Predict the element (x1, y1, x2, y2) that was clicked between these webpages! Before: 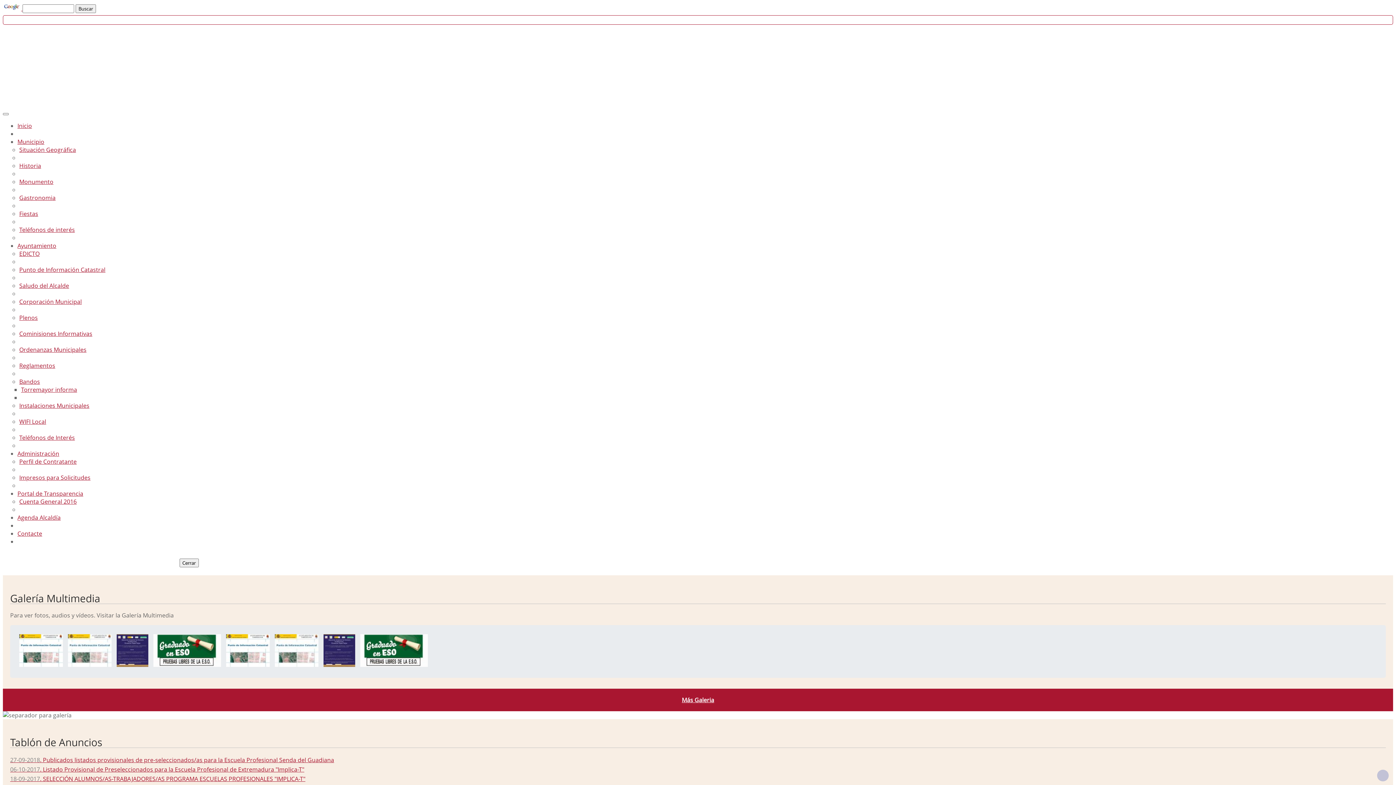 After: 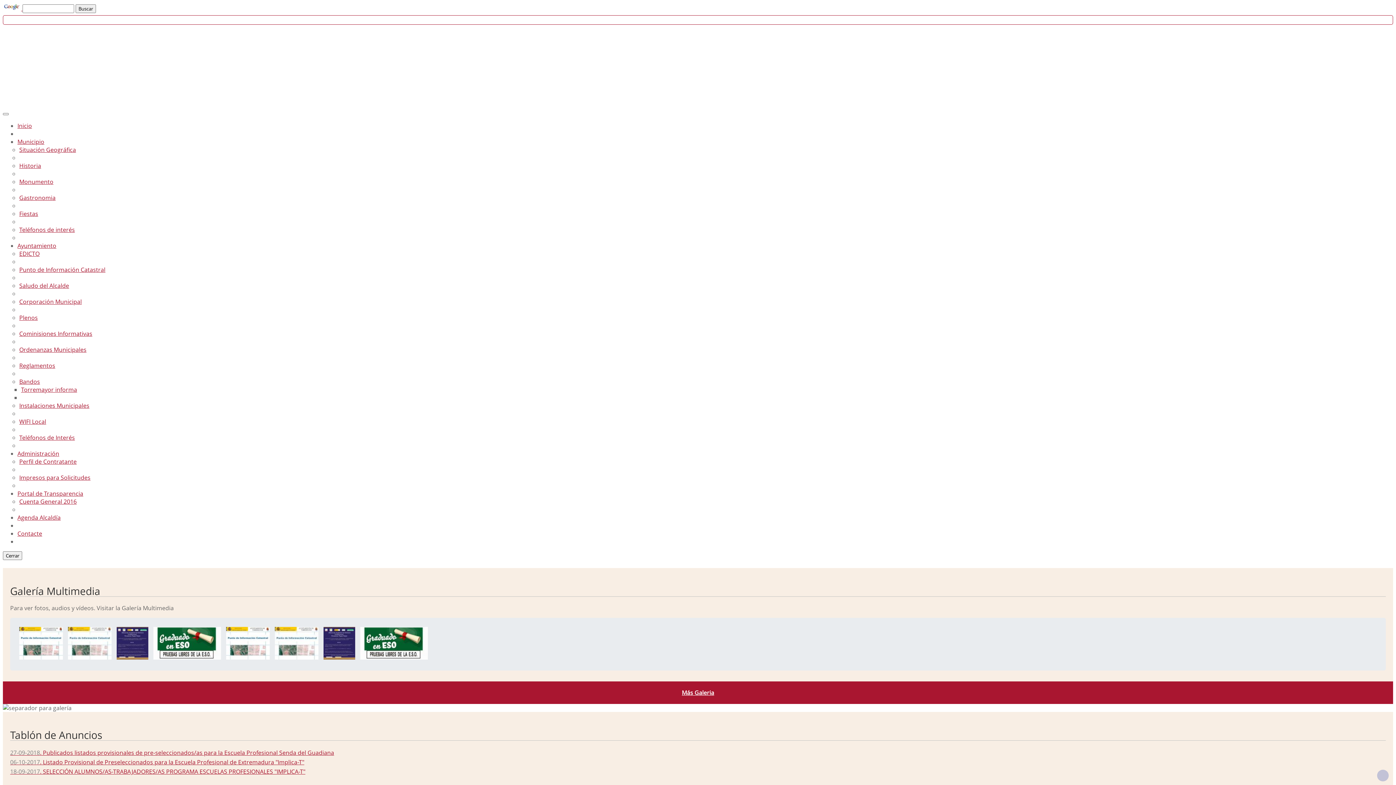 Action: label: Impresos para Solicitudes bbox: (19, 473, 90, 481)